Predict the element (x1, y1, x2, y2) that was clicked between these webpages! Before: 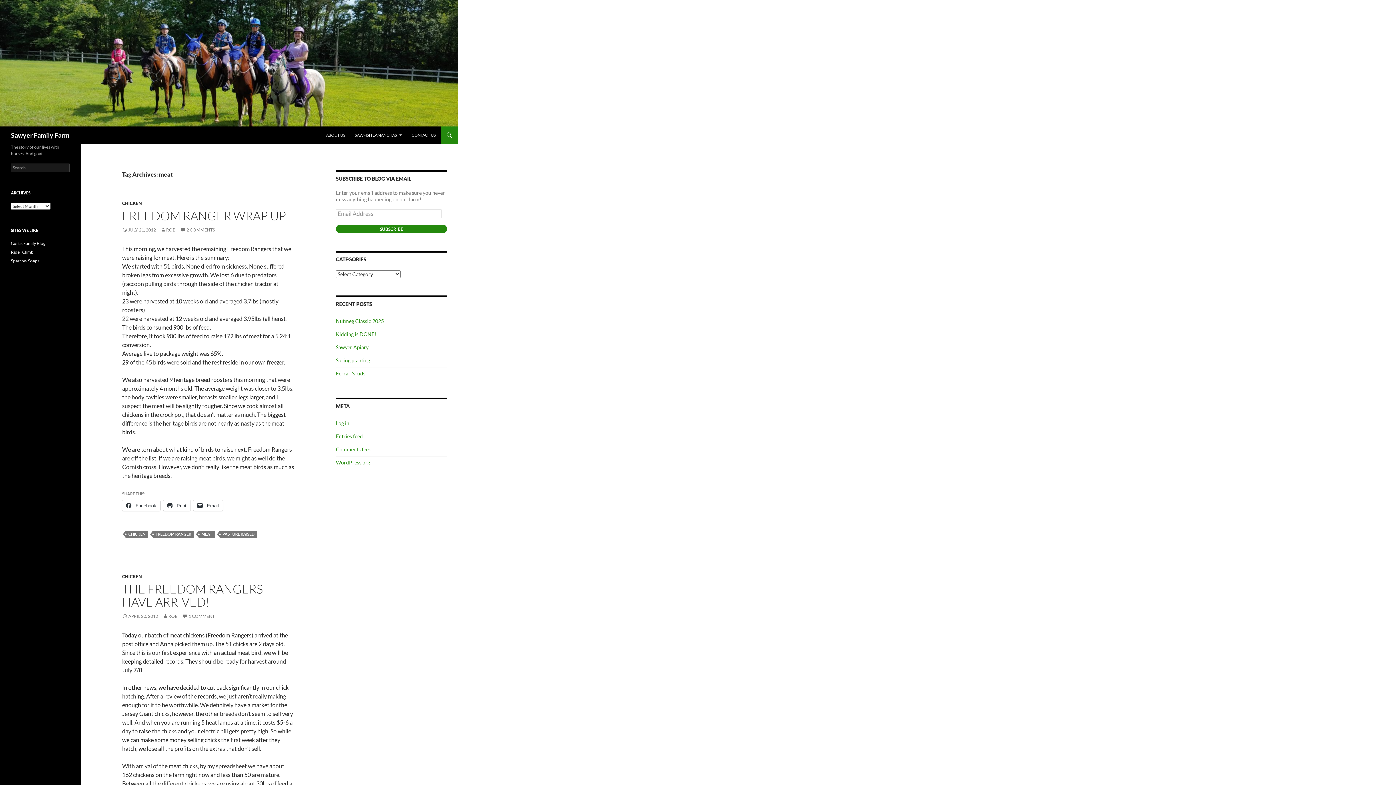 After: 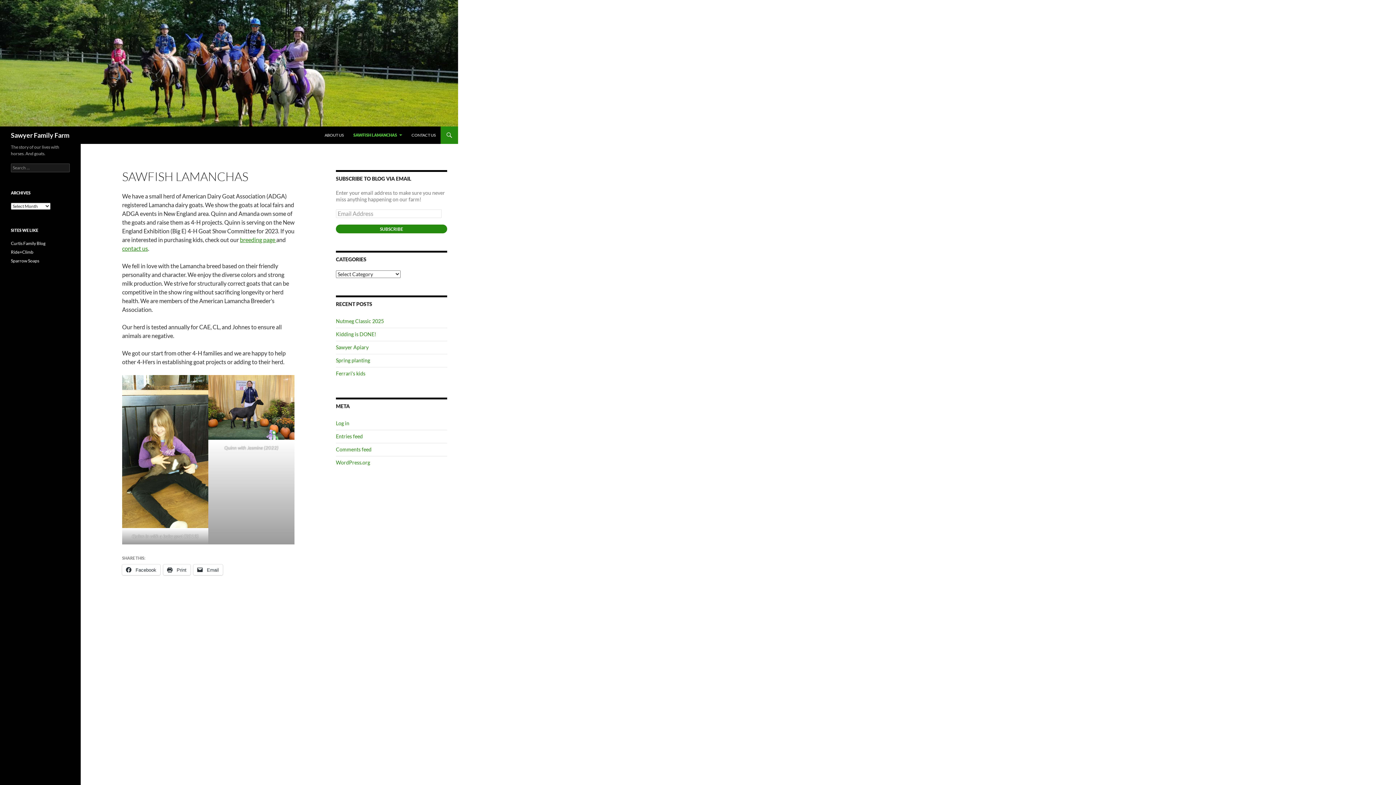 Action: label: SAWFISH LAMANCHAS bbox: (350, 126, 406, 144)